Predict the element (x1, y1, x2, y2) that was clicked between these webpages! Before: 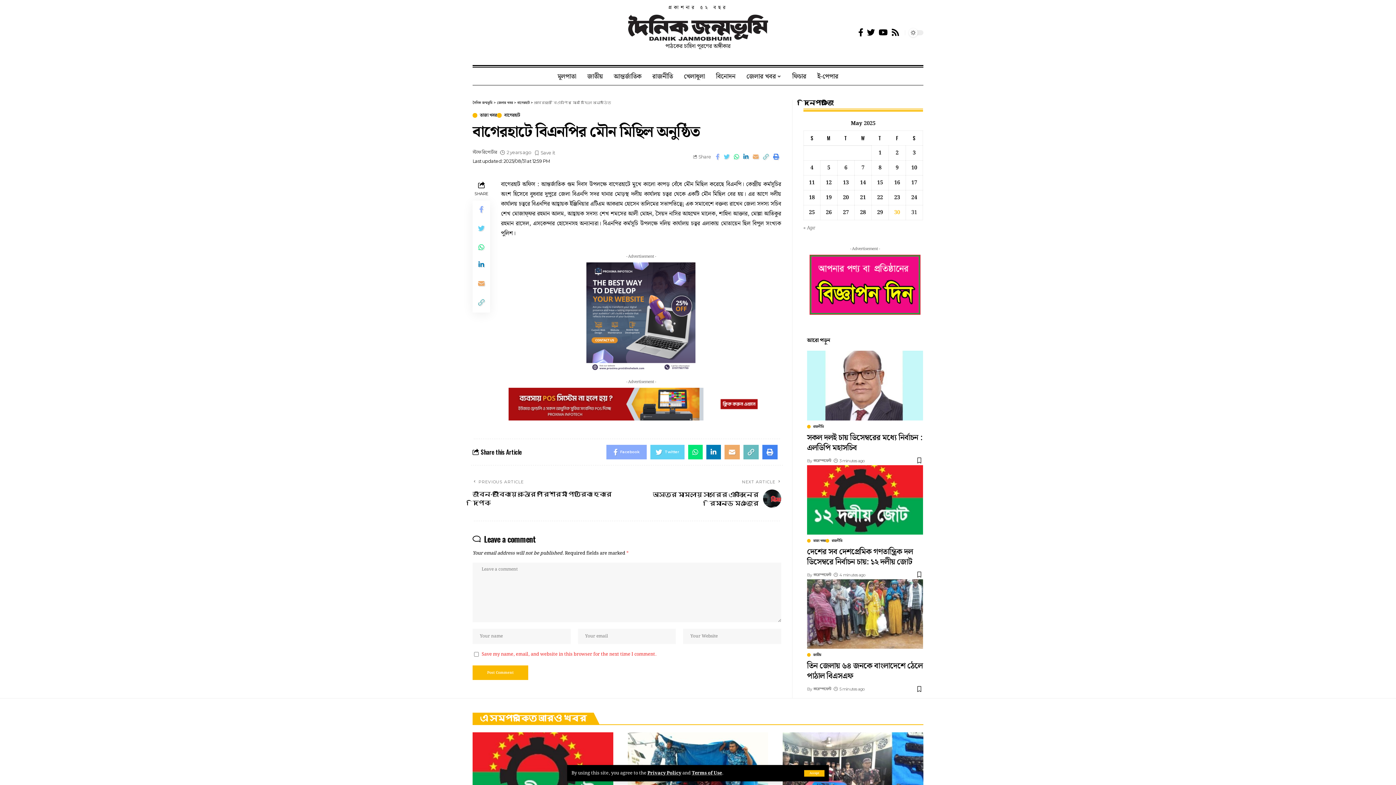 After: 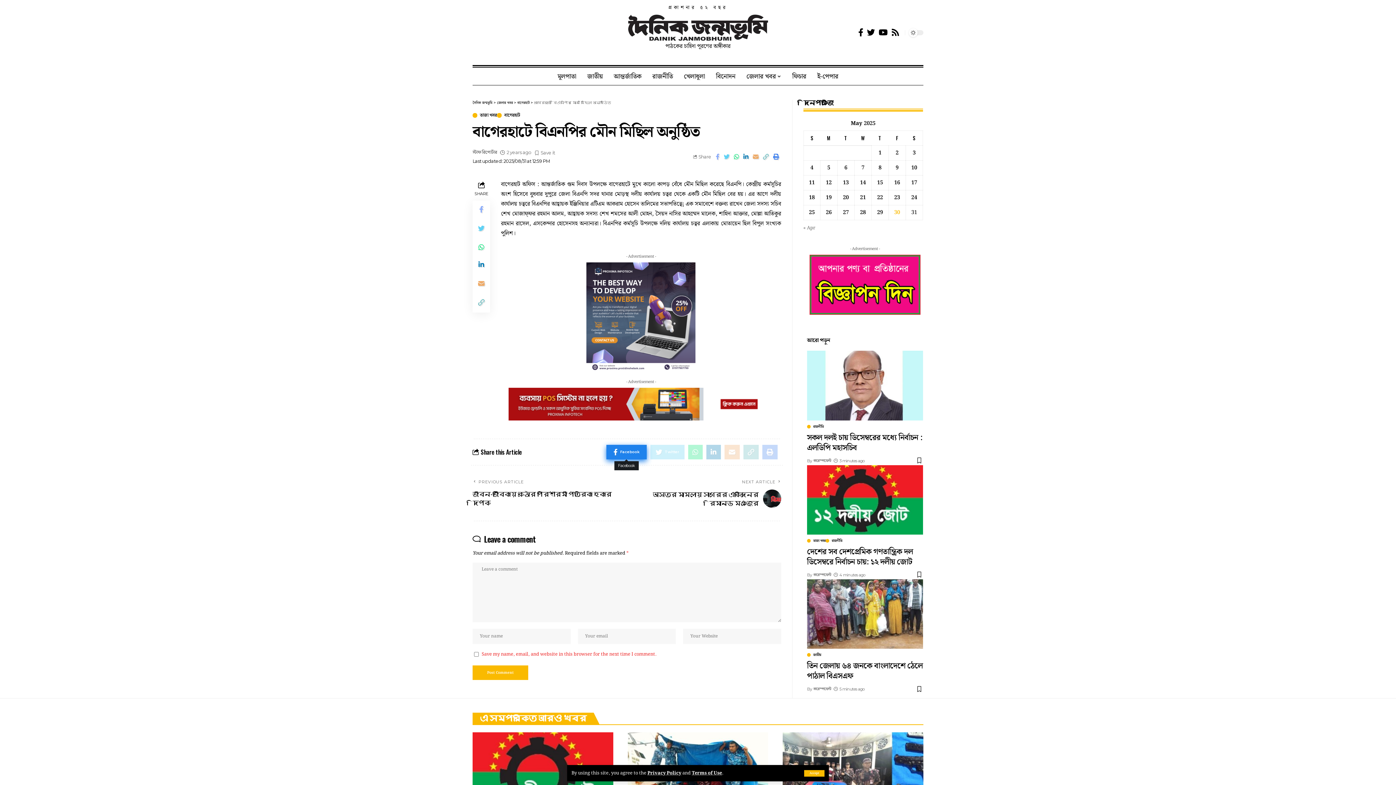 Action: label: Facebook bbox: (606, 445, 646, 459)